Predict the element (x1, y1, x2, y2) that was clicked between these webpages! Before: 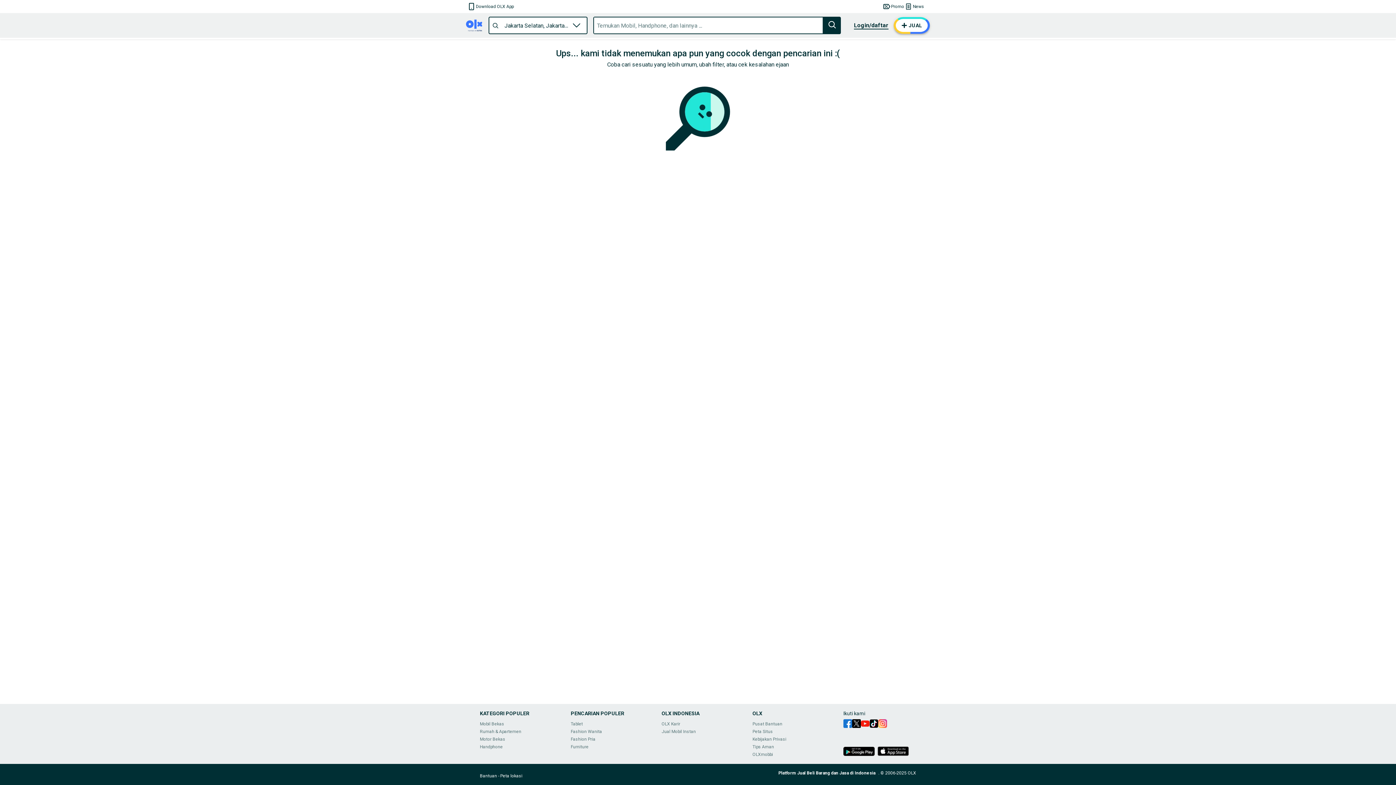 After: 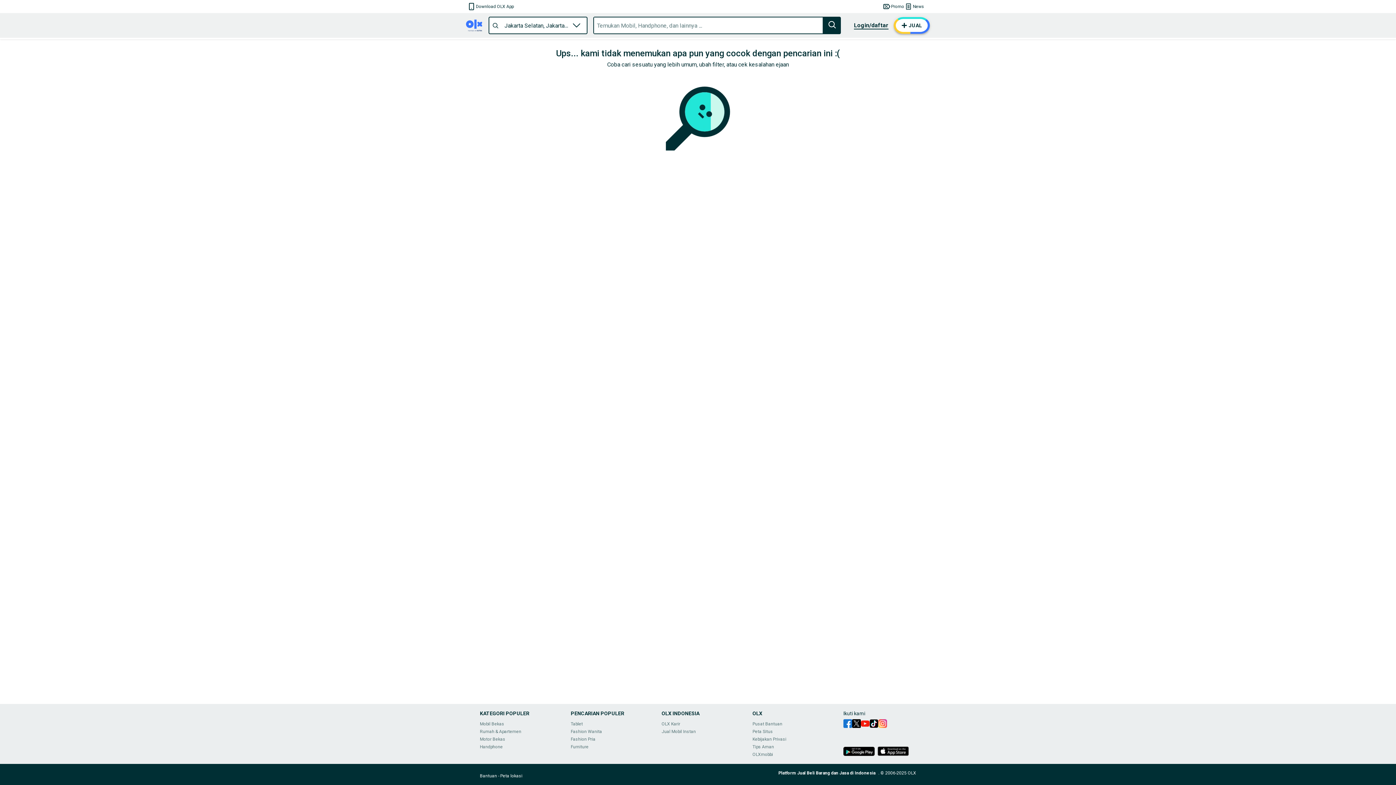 Action: label: Bantuan bbox: (480, 773, 496, 778)